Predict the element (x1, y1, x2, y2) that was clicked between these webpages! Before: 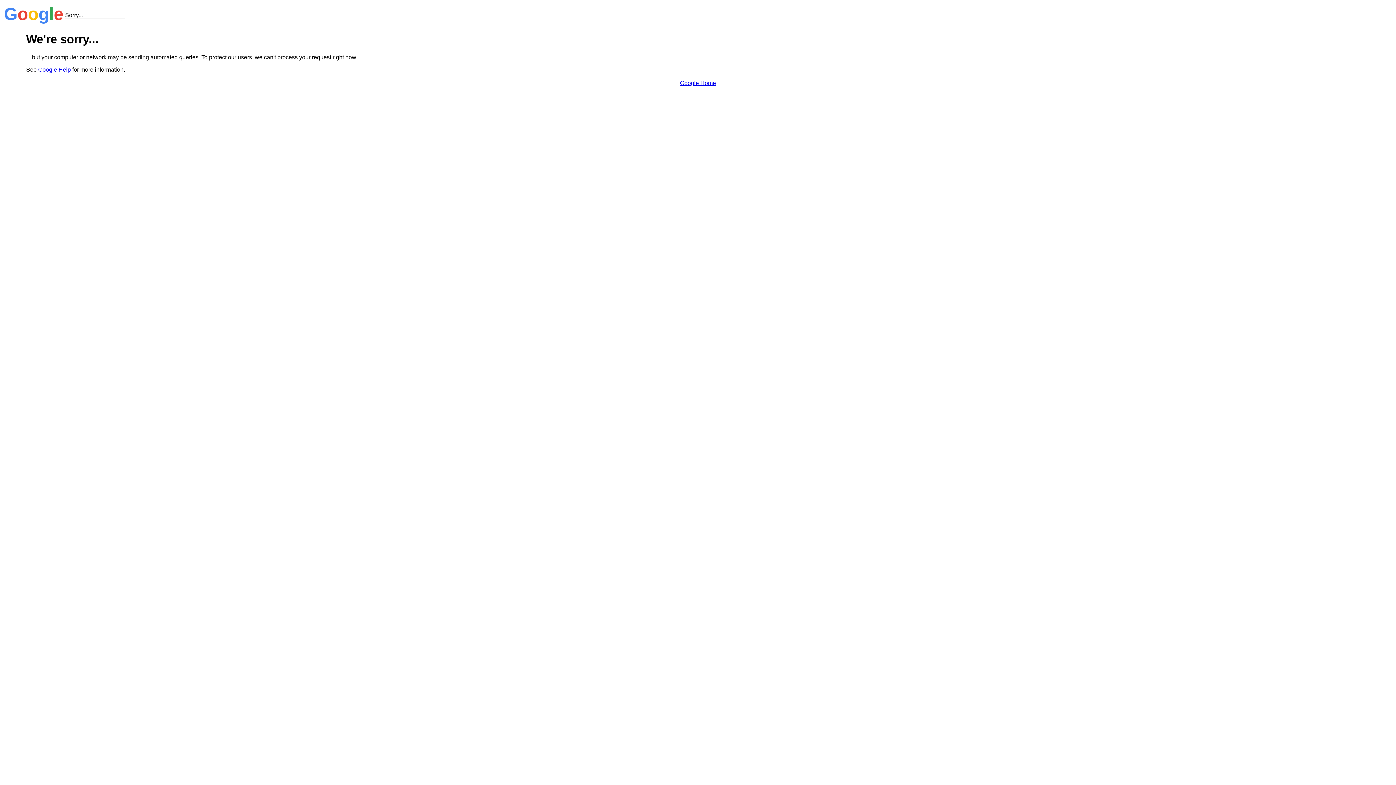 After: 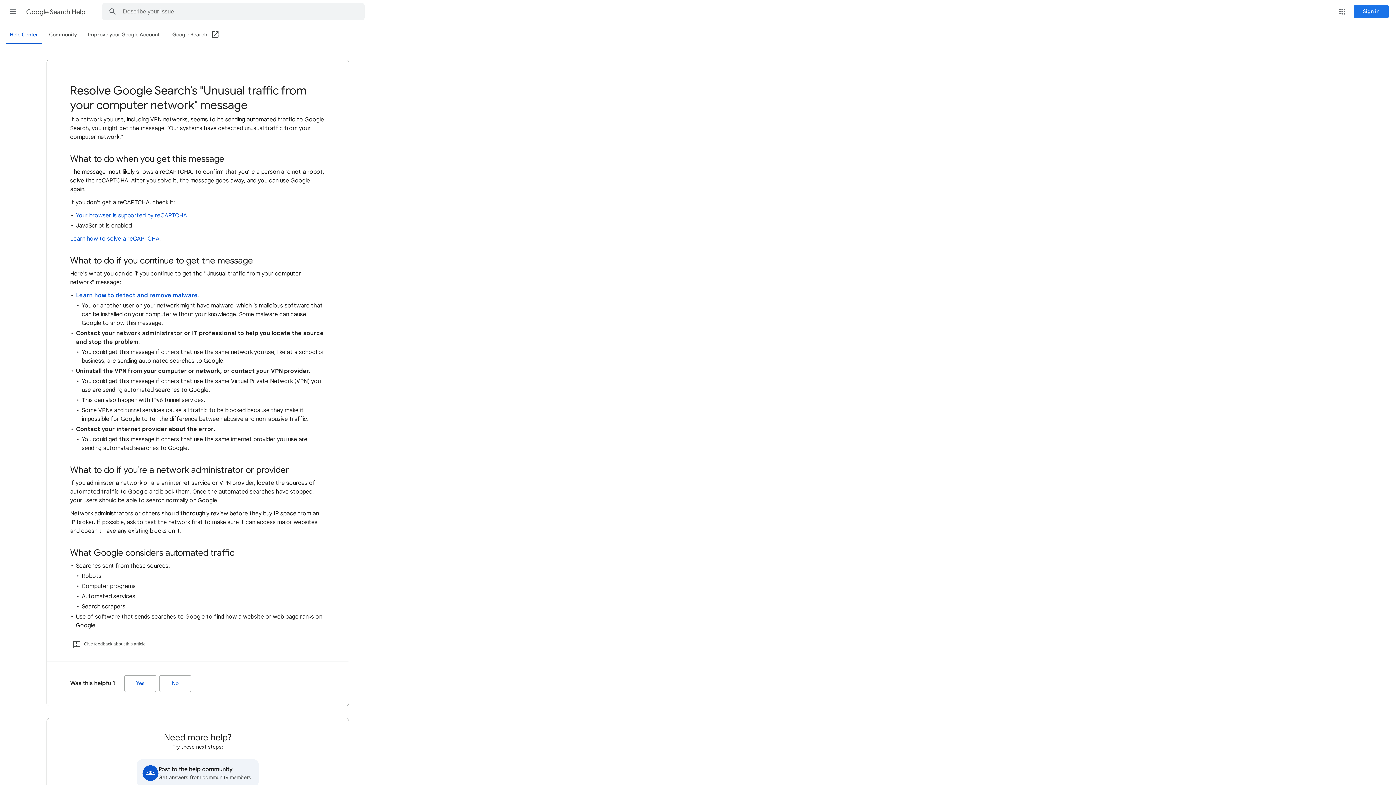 Action: bbox: (38, 66, 70, 72) label: Google Help